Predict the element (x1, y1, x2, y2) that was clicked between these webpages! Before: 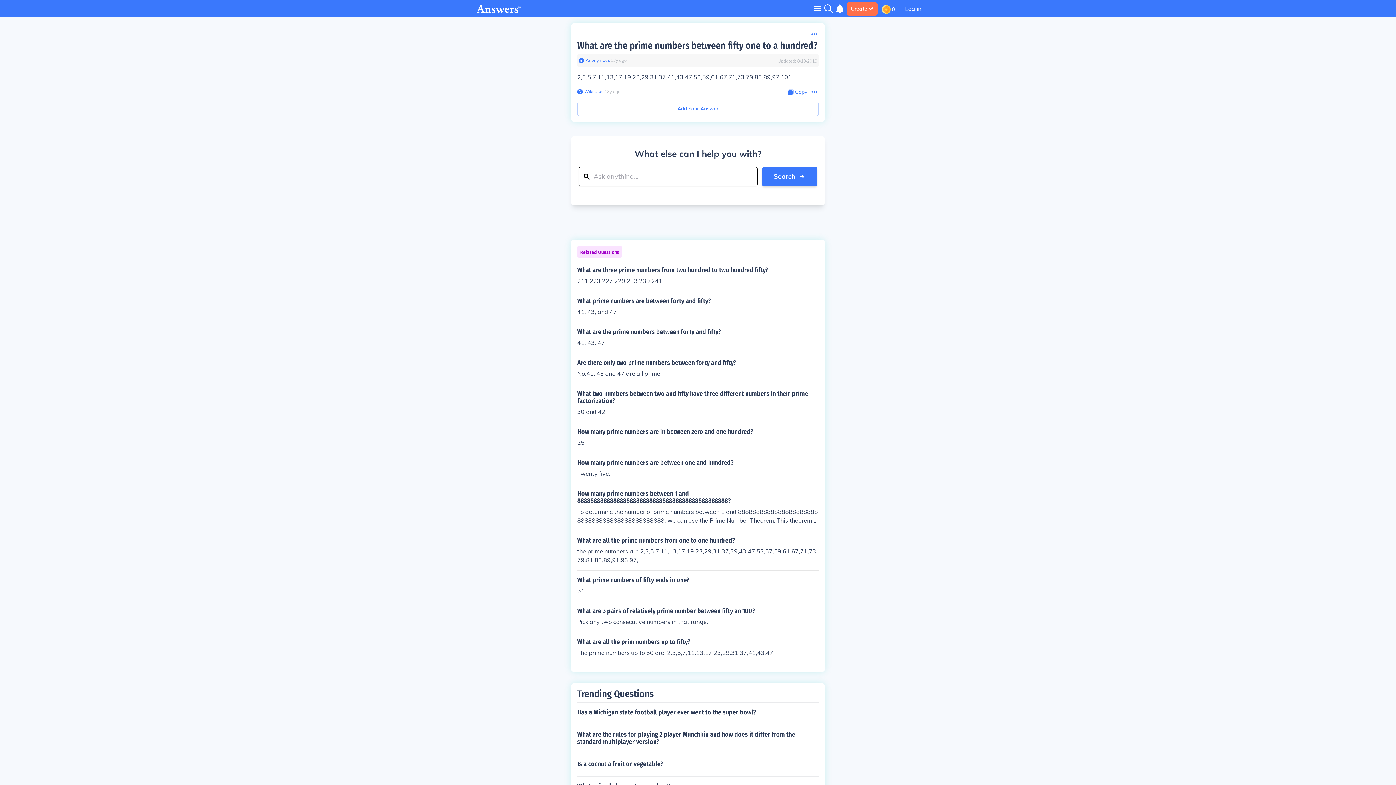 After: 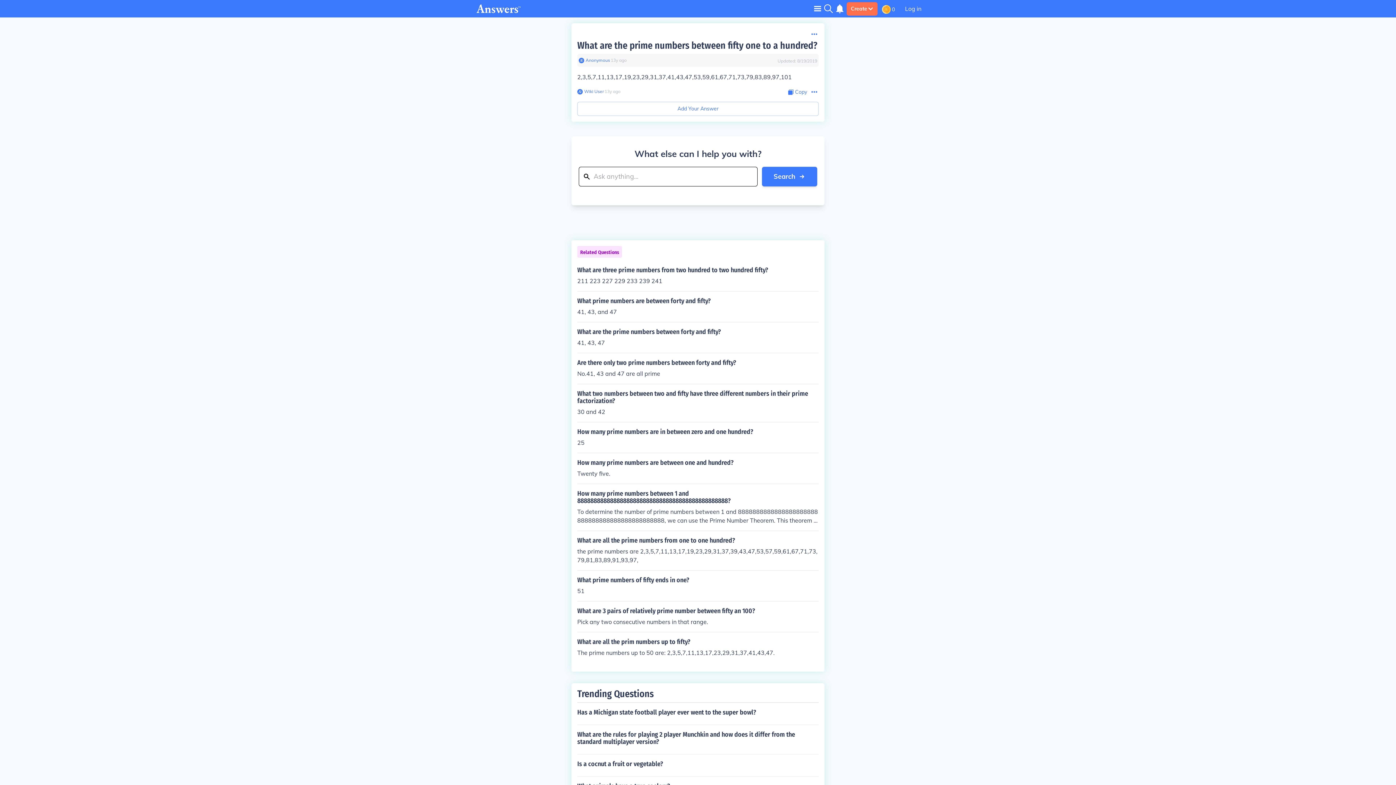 Action: label: Copy Content bbox: (788, 88, 807, 96)